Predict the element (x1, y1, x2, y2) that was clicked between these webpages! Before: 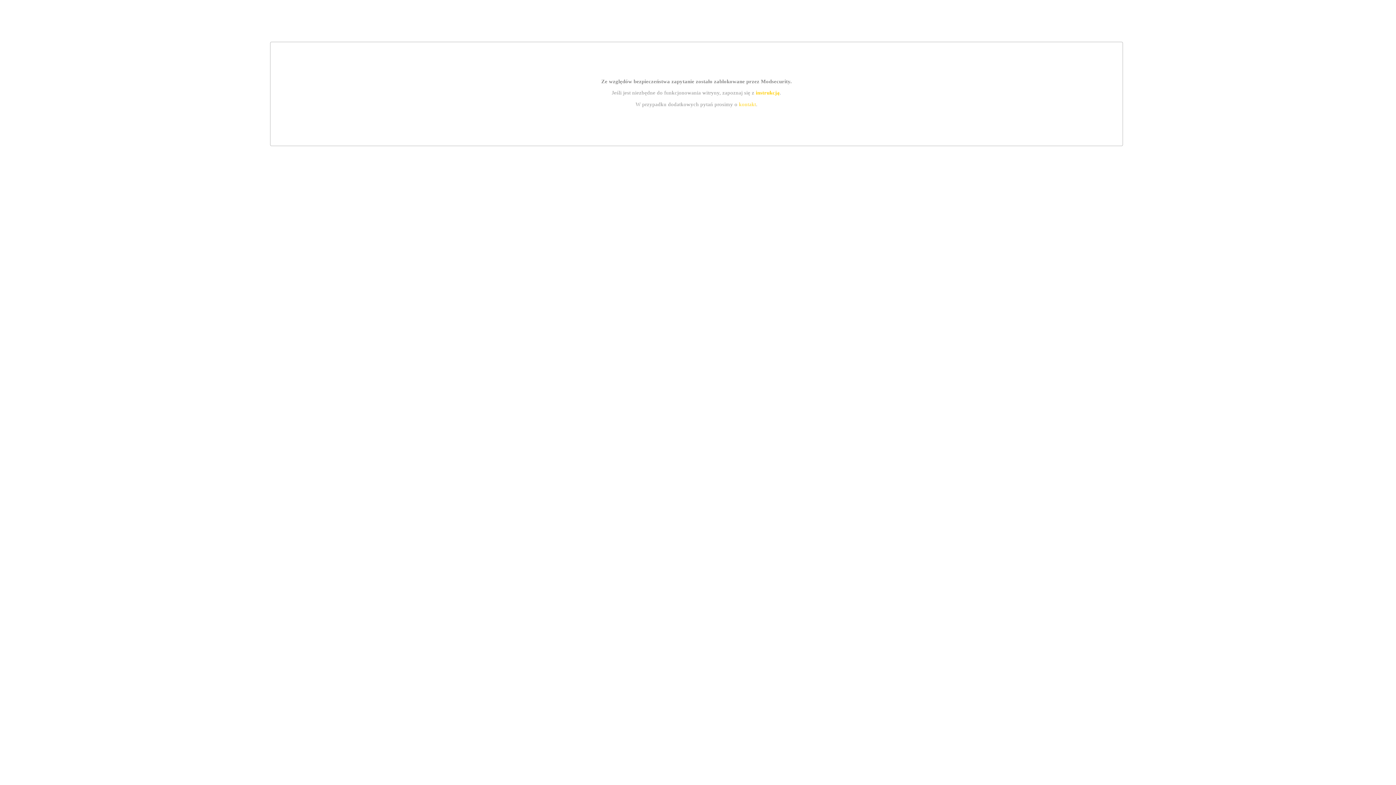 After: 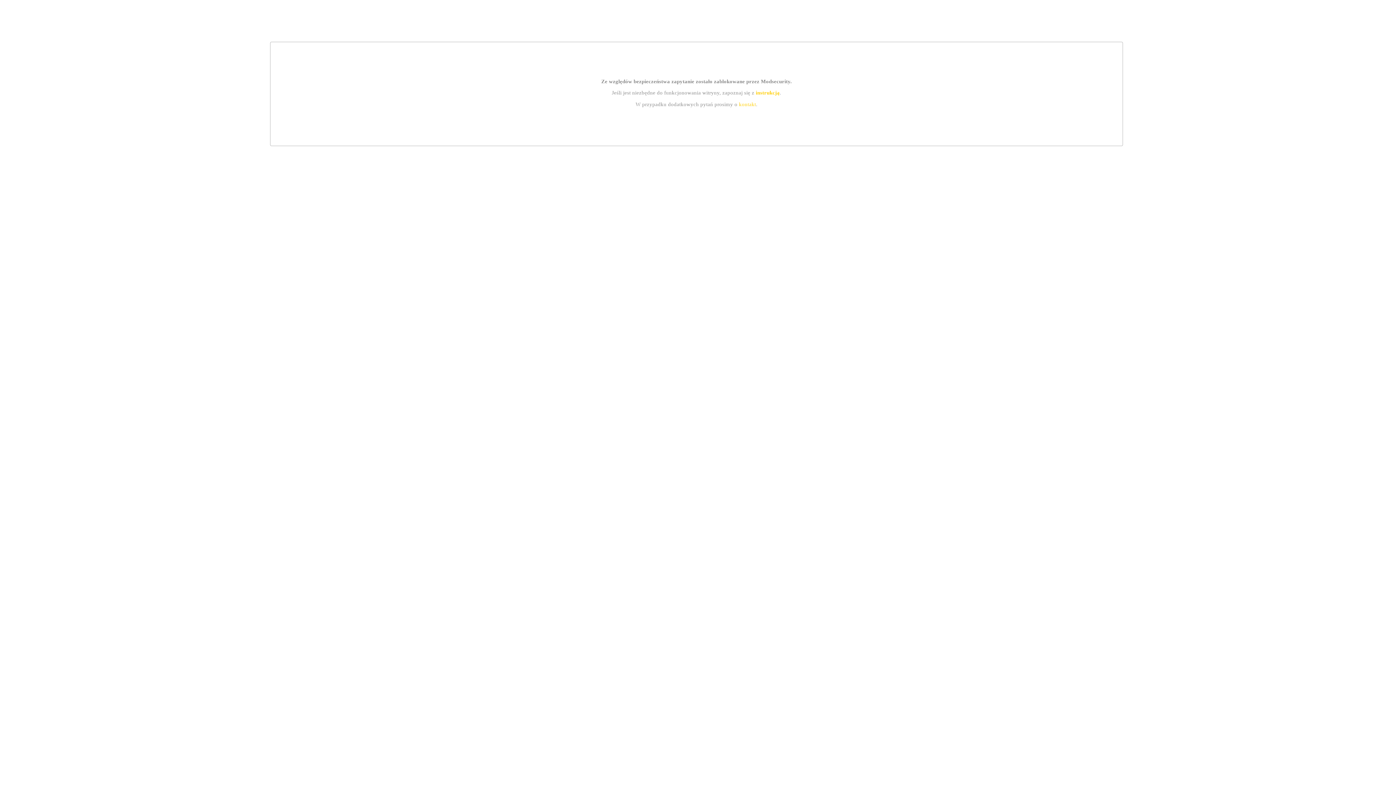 Action: label: instrukcją bbox: (755, 89, 779, 95)